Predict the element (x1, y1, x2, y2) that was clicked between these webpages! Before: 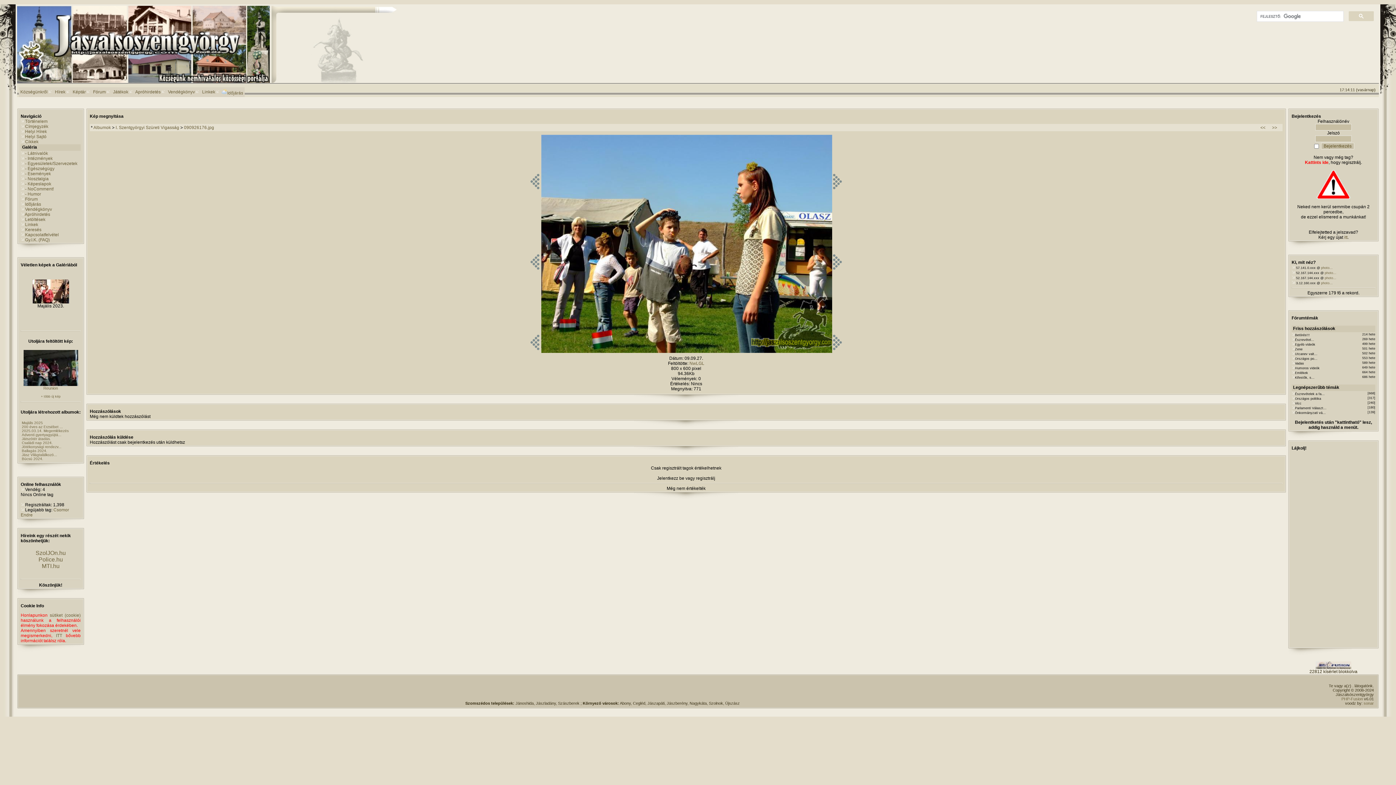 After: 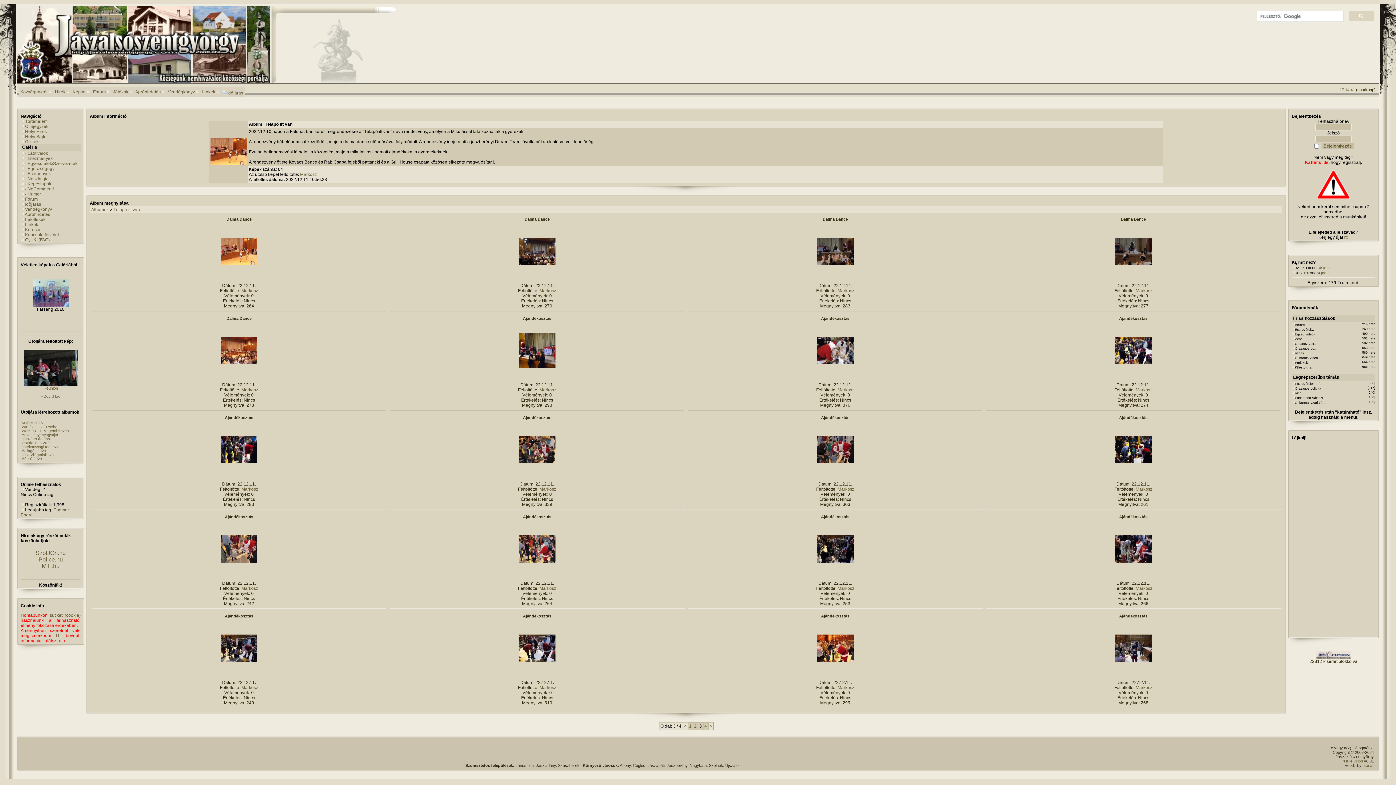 Action: bbox: (1321, 266, 1333, 269) label: photo...